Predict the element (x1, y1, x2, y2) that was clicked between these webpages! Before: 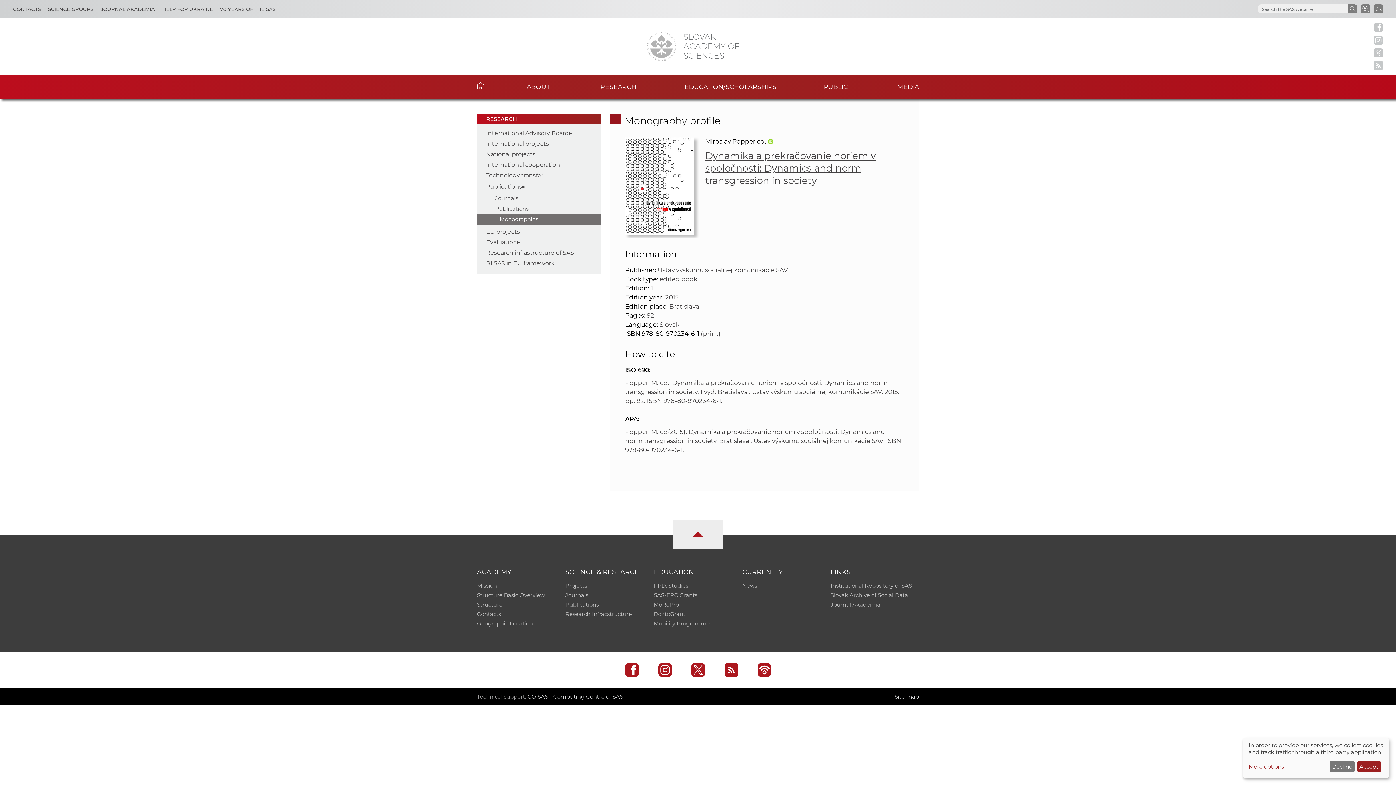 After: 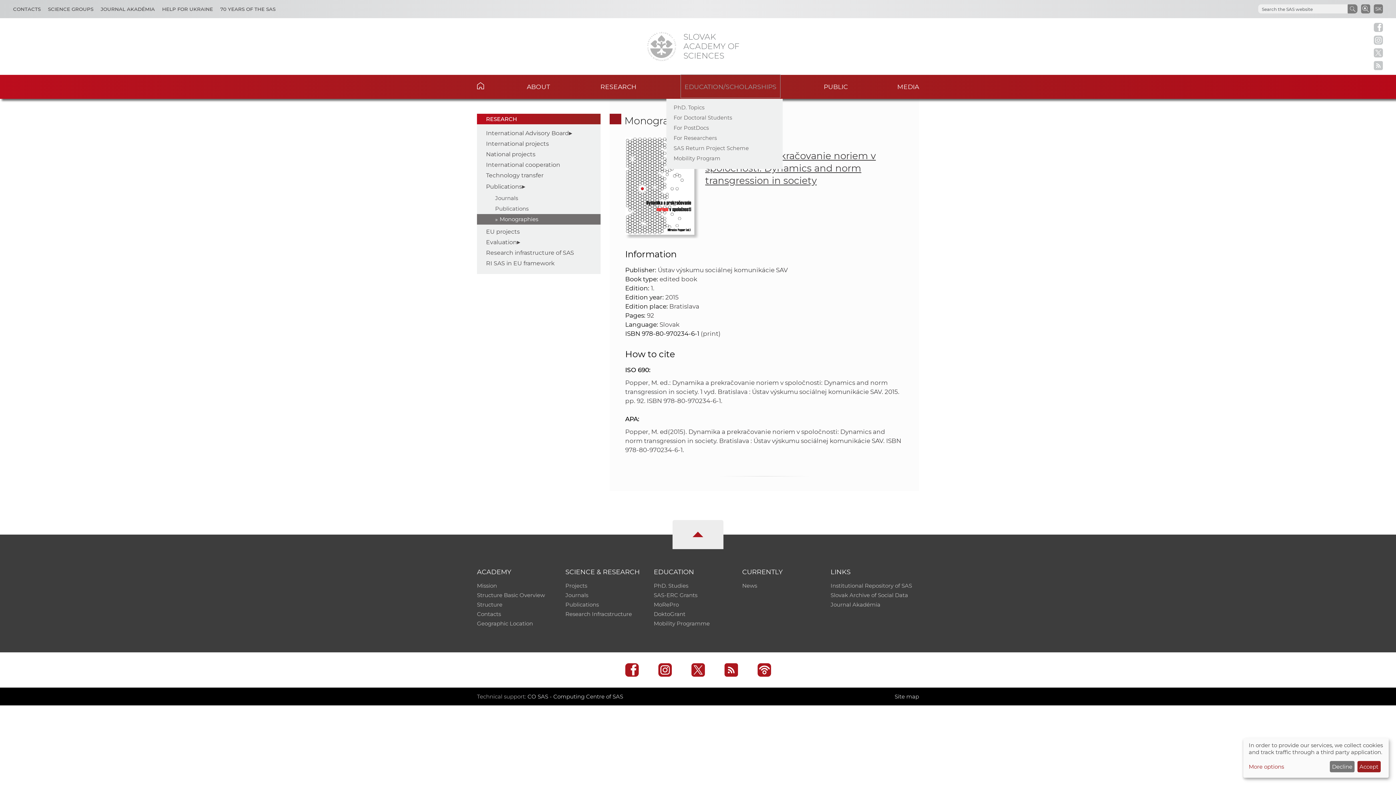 Action: bbox: (684, 74, 776, 97) label: Education/scholarships